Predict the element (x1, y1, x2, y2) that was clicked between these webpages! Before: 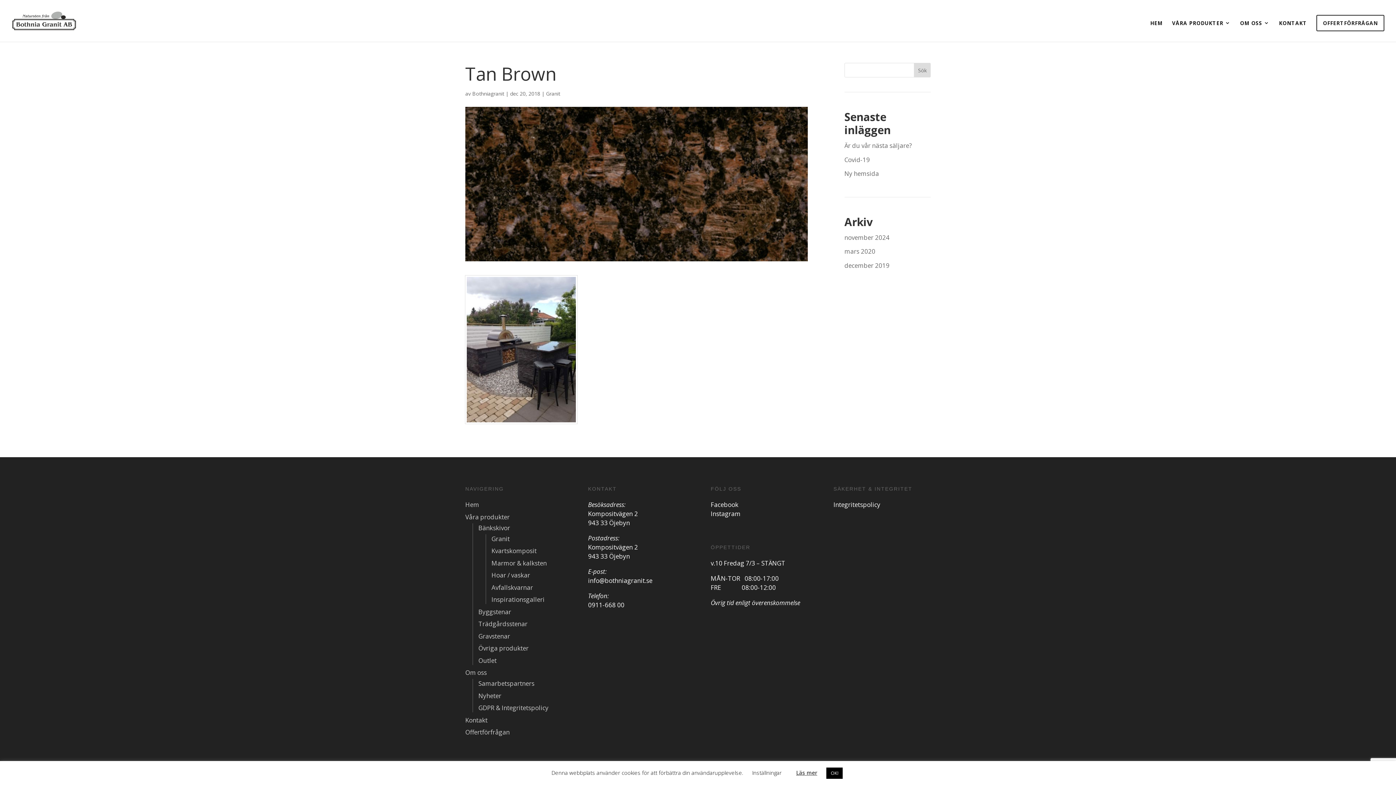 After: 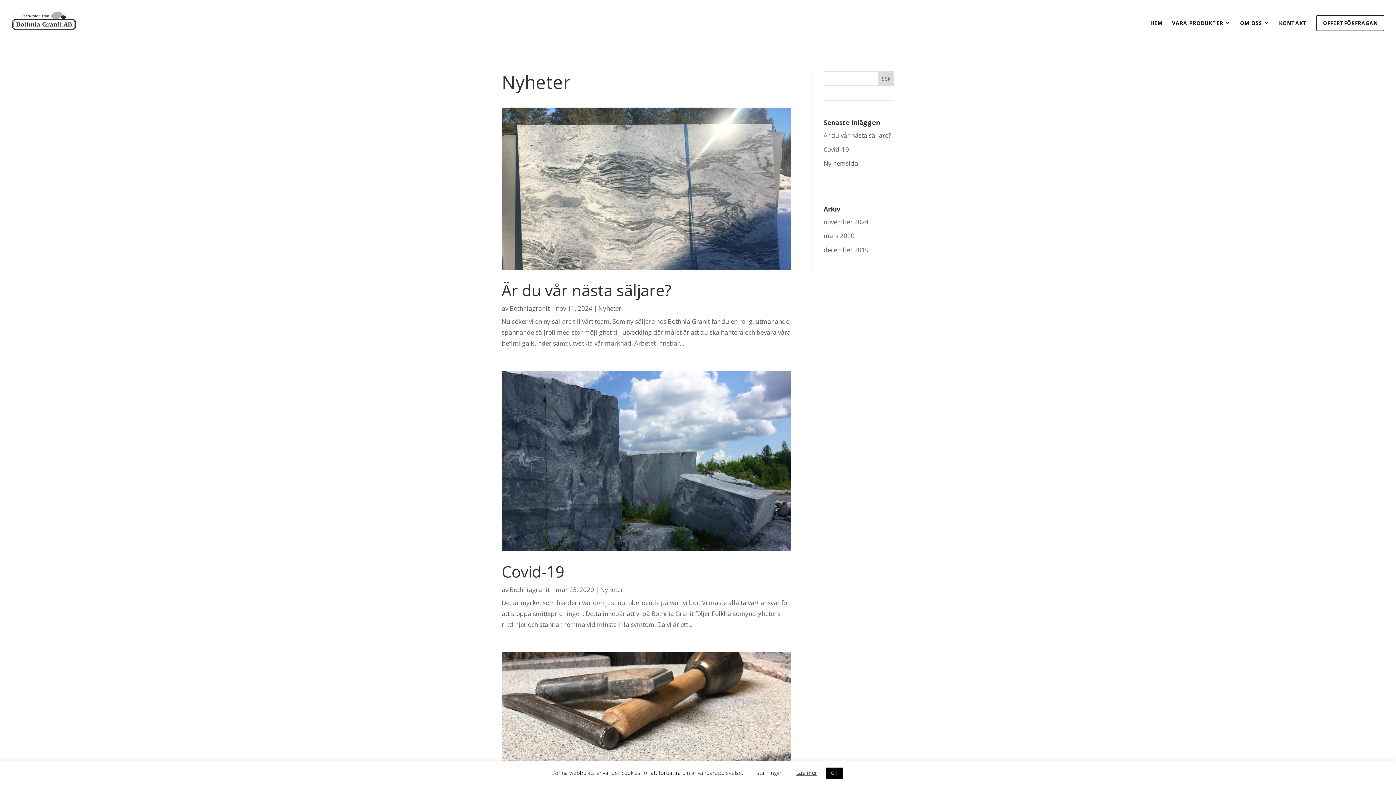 Action: bbox: (478, 691, 501, 700) label: Nyheter